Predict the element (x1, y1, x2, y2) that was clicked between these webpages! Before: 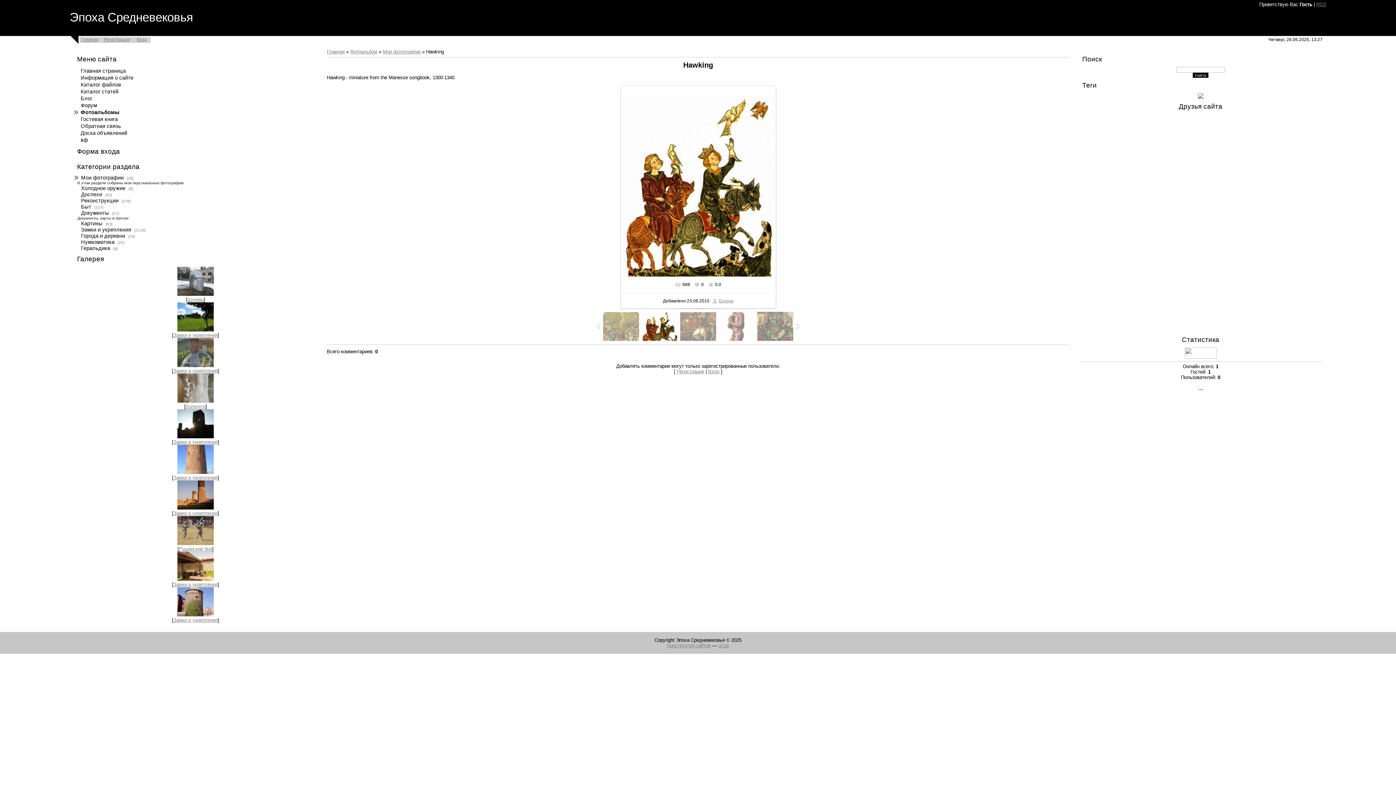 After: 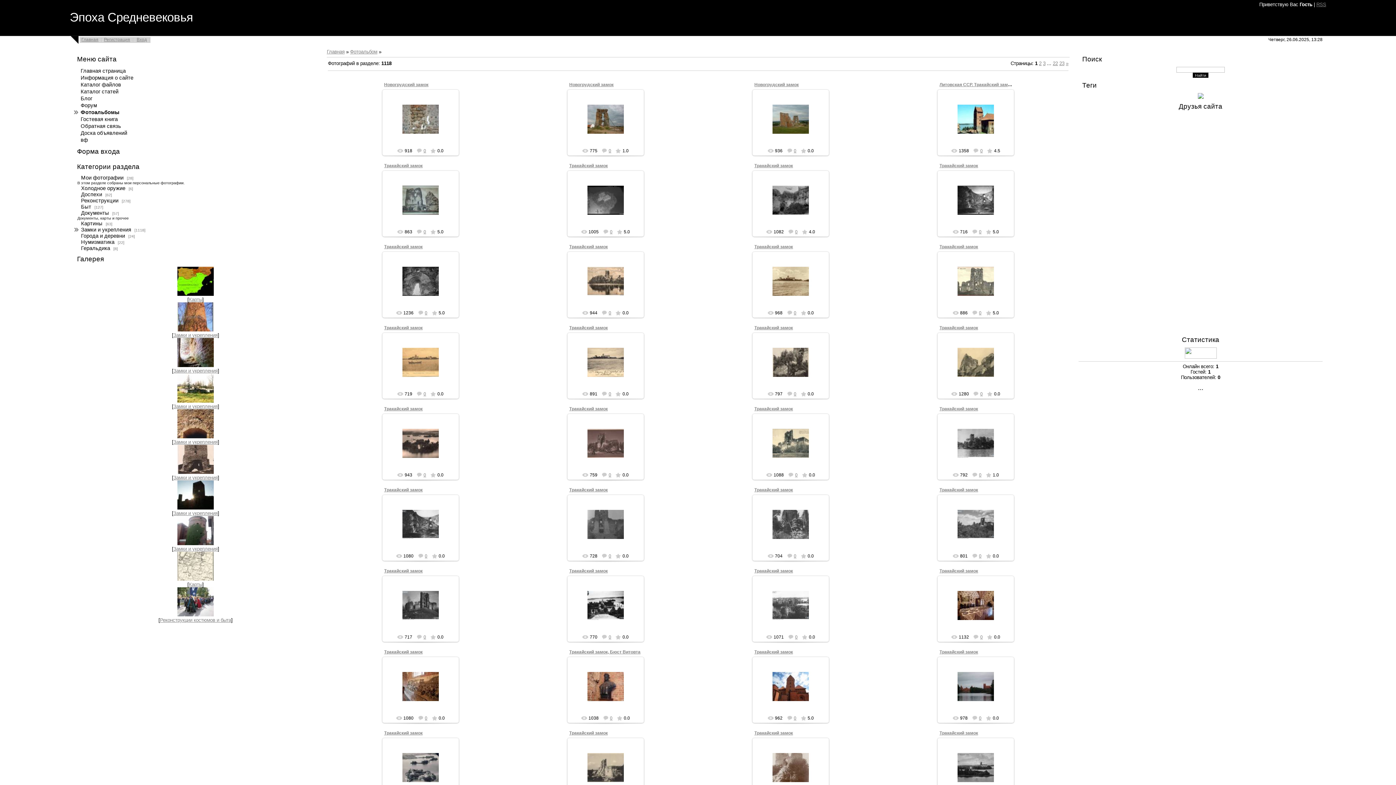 Action: bbox: (173, 617, 217, 623) label: Замки и укрепления